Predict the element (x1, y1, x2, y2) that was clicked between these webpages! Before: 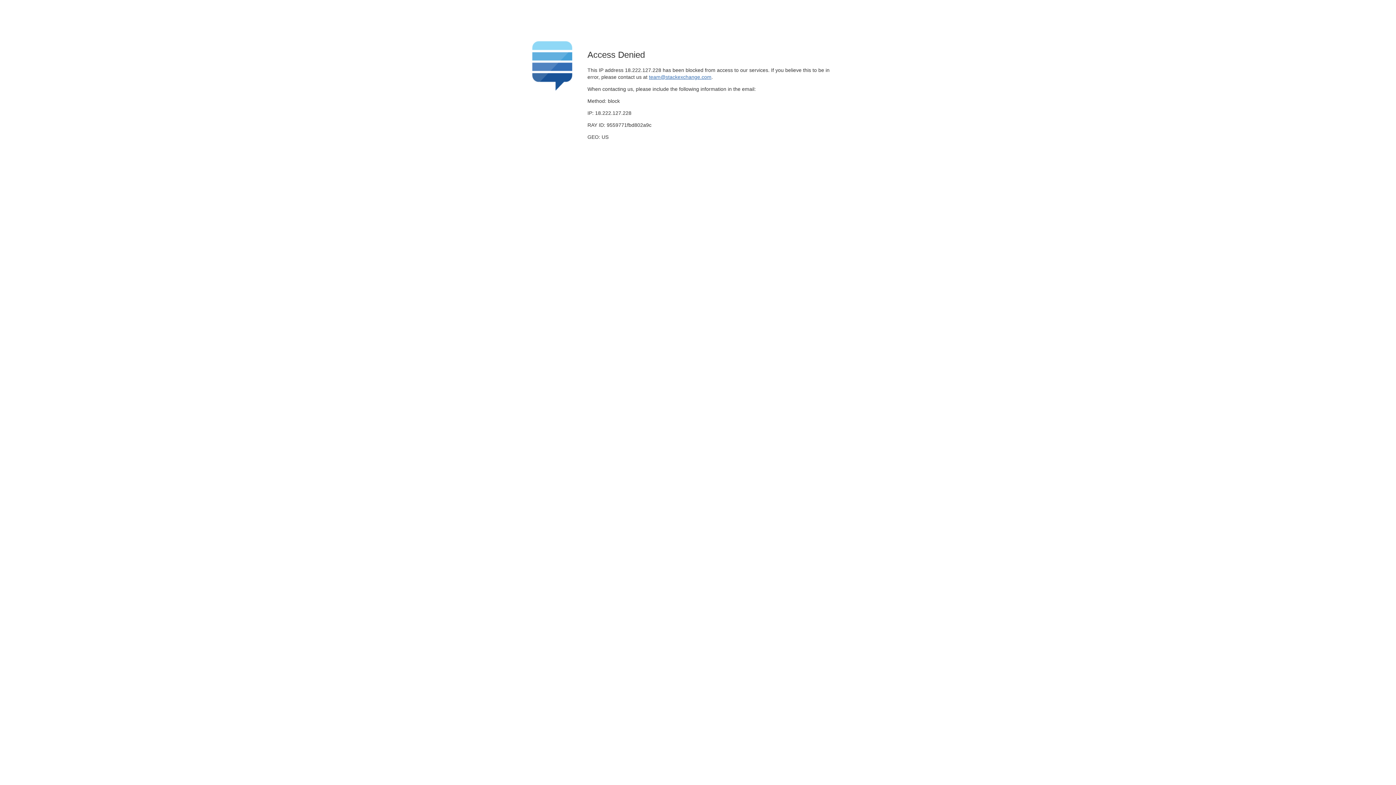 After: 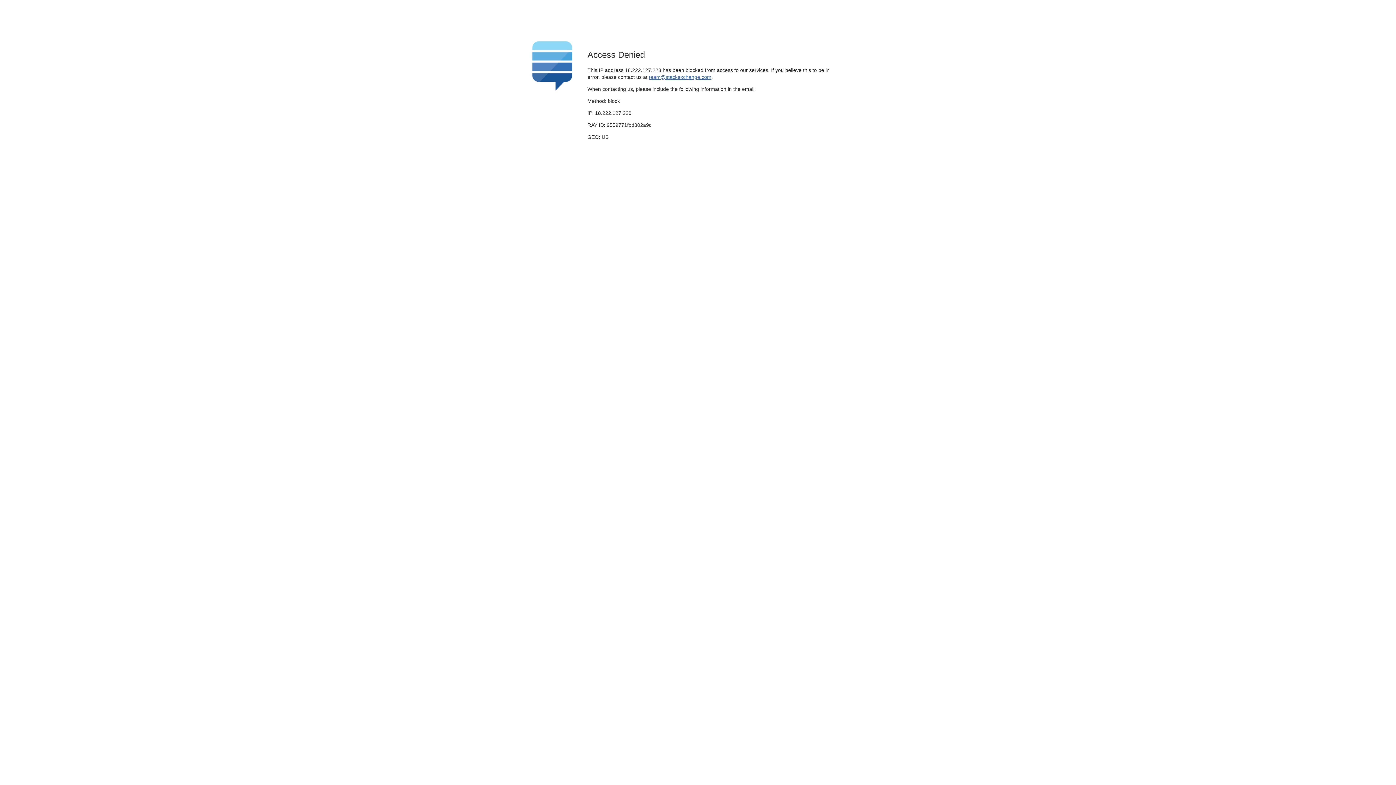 Action: label: team@stackexchange.com bbox: (649, 74, 711, 79)